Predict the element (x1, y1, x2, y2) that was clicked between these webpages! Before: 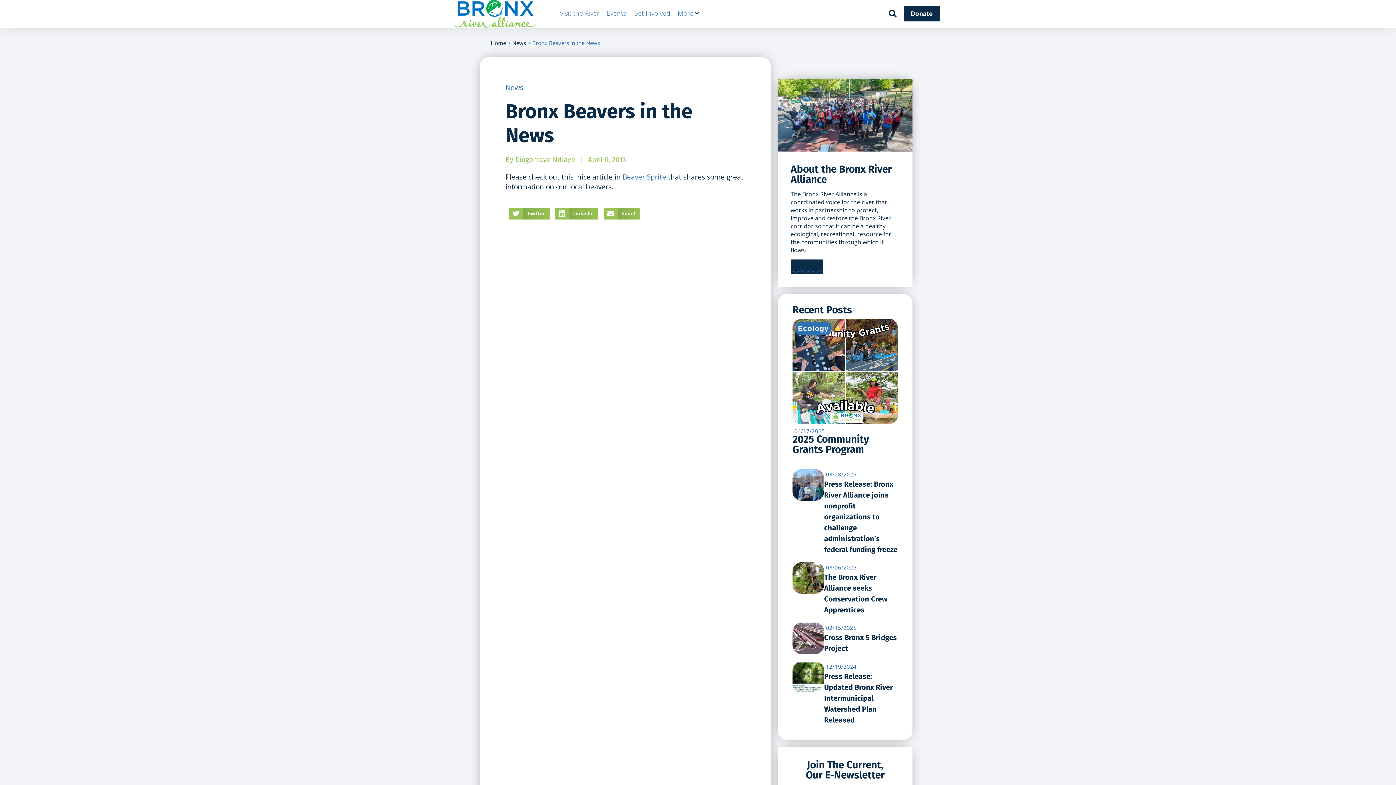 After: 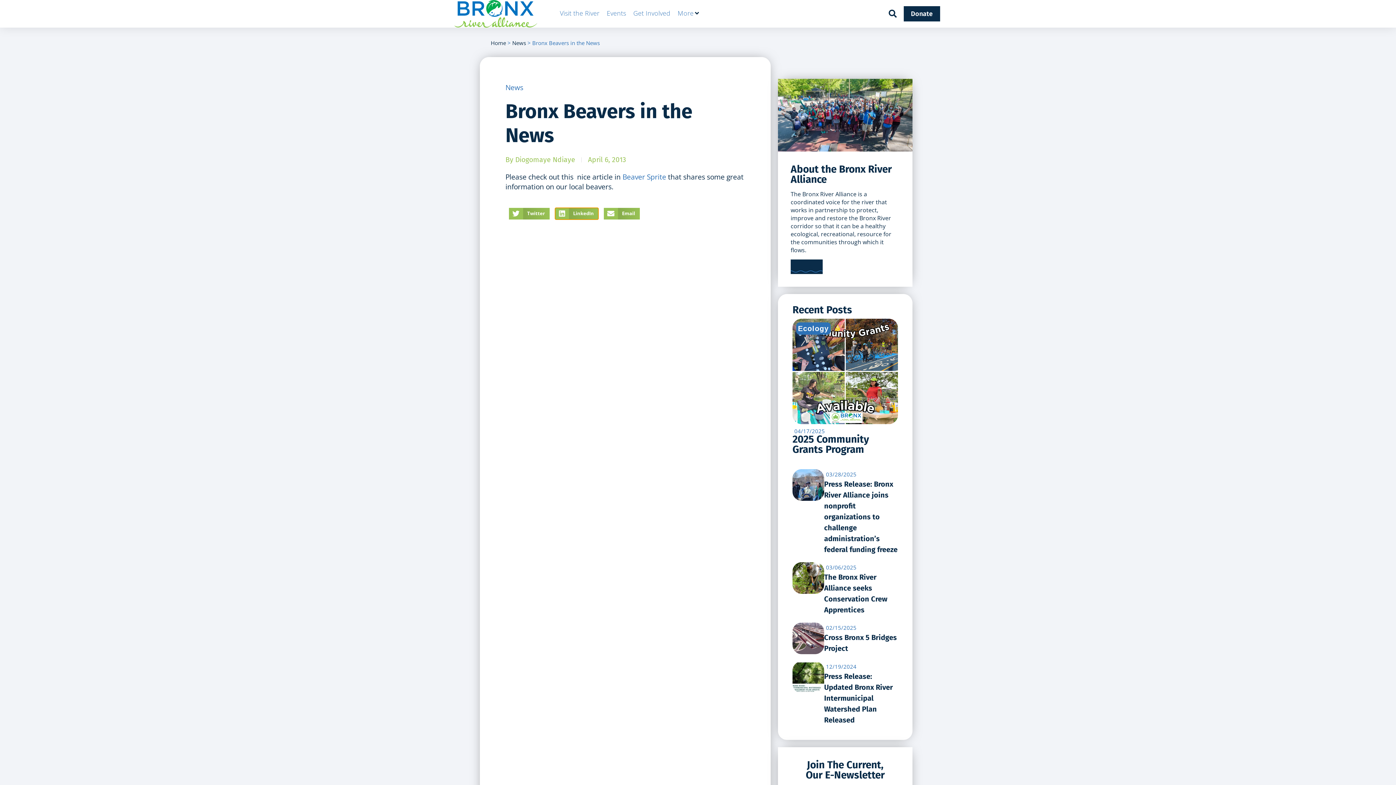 Action: bbox: (555, 207, 598, 219) label: Share on linkedin